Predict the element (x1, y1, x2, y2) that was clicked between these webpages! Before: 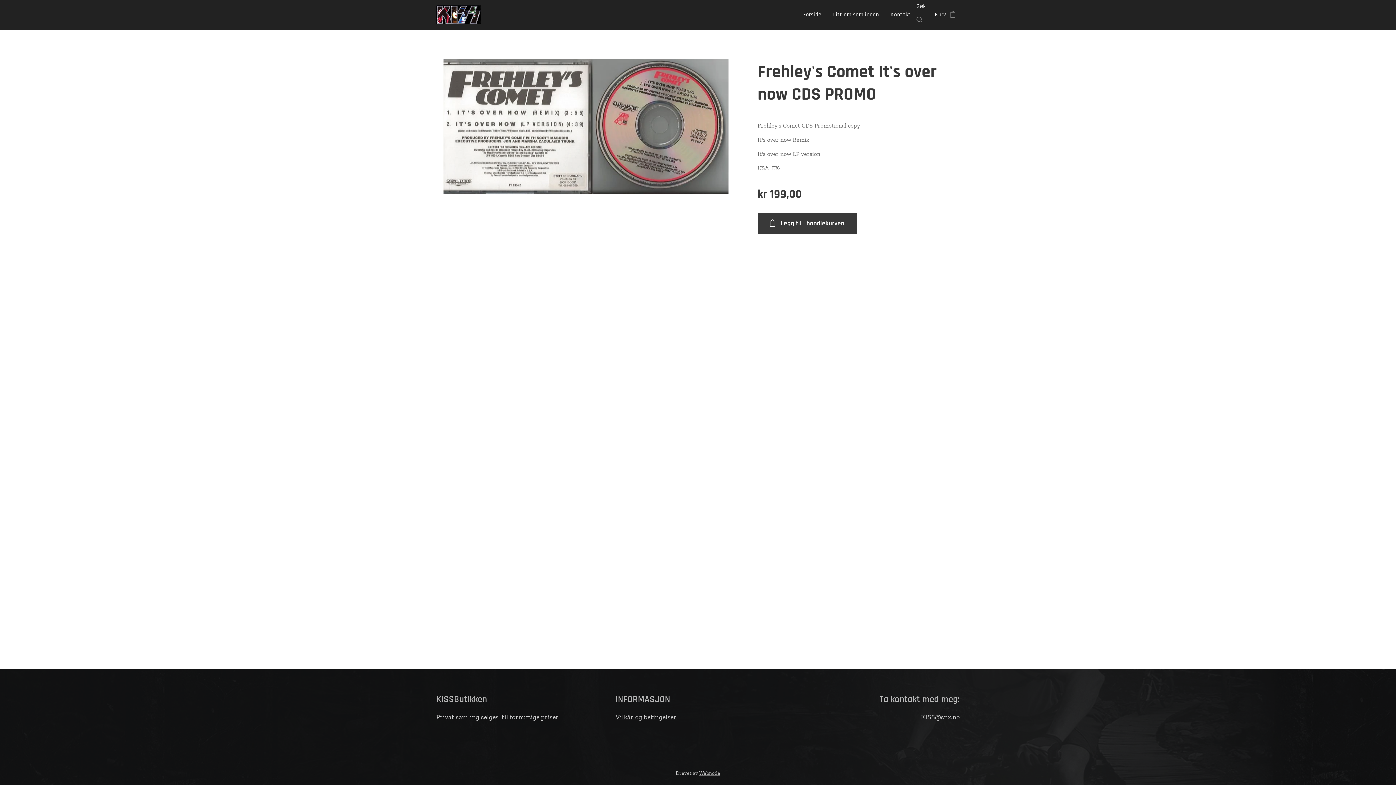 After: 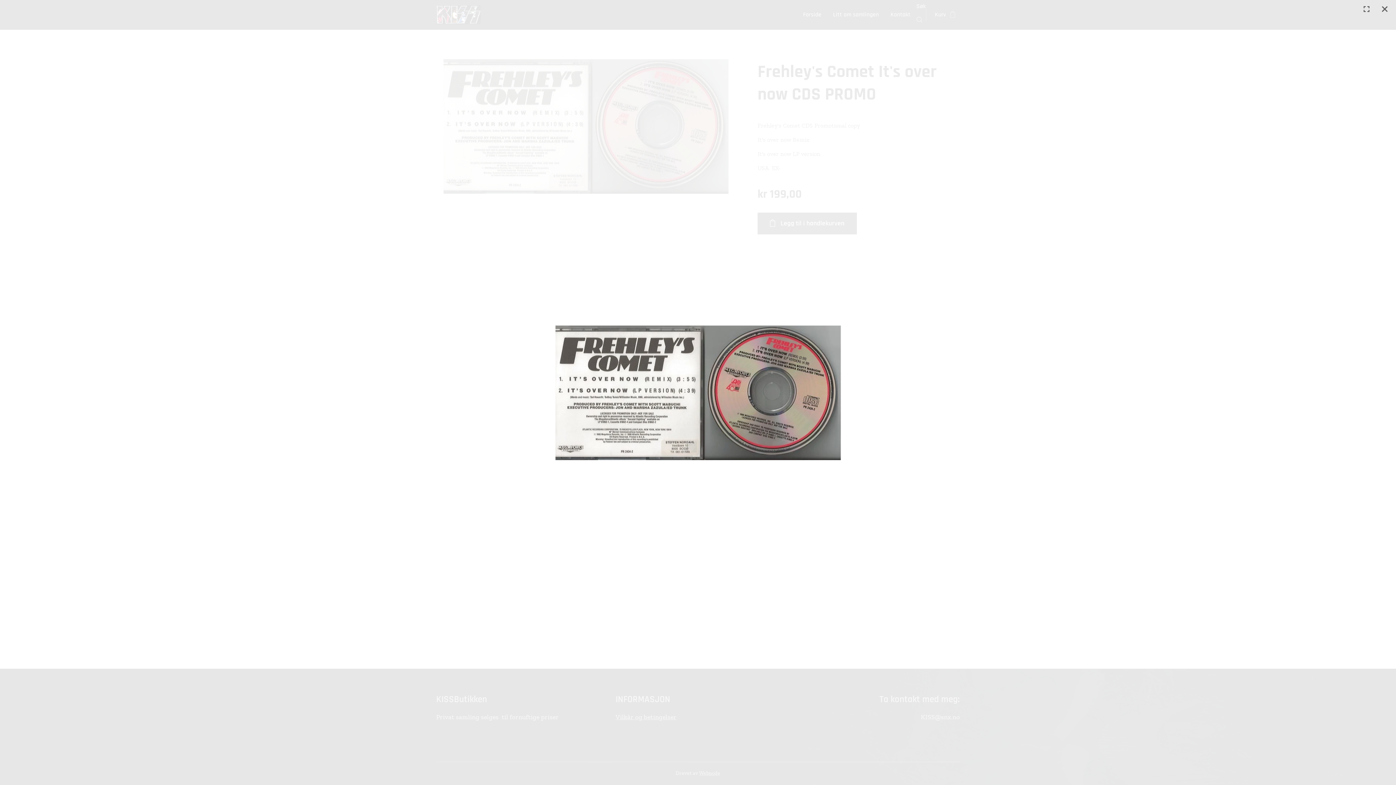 Action: bbox: (436, 58, 736, 193)